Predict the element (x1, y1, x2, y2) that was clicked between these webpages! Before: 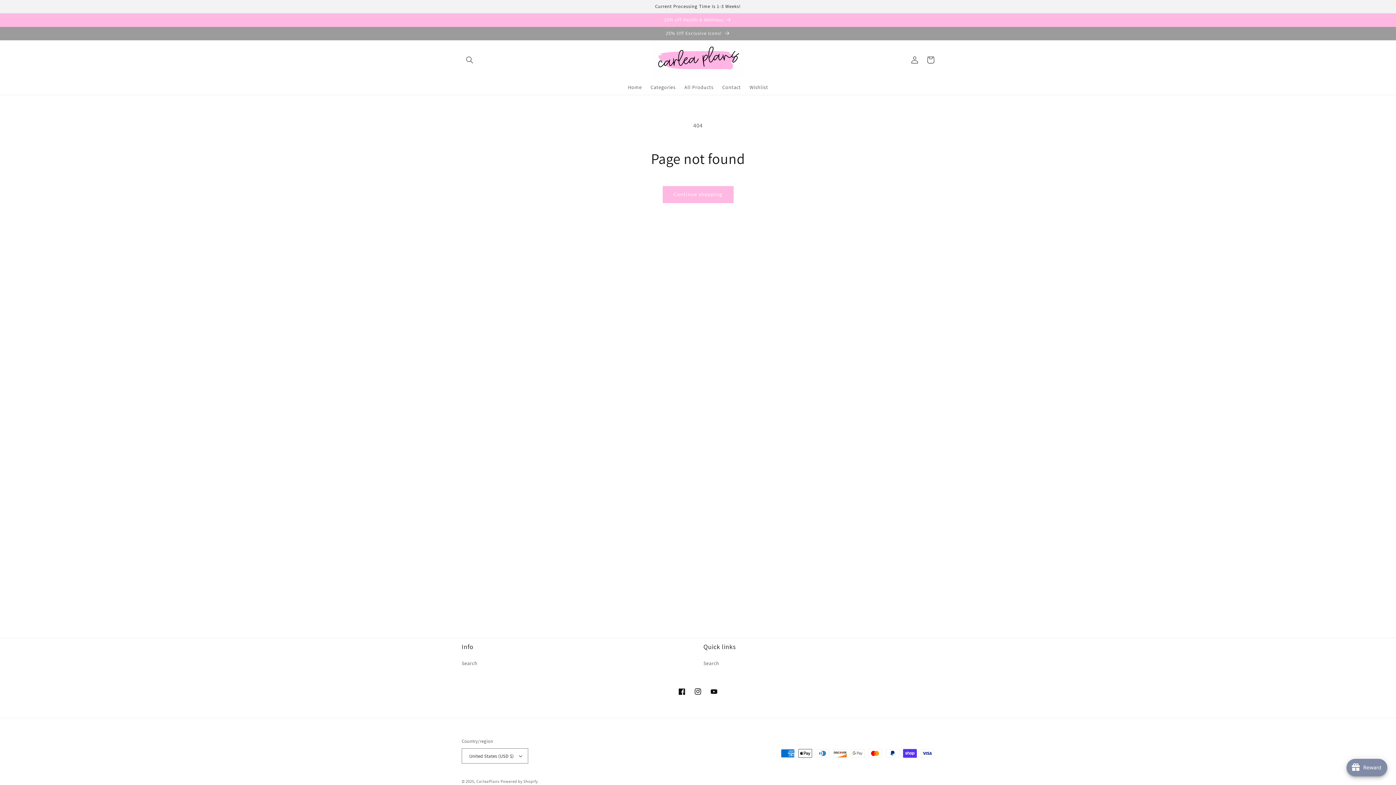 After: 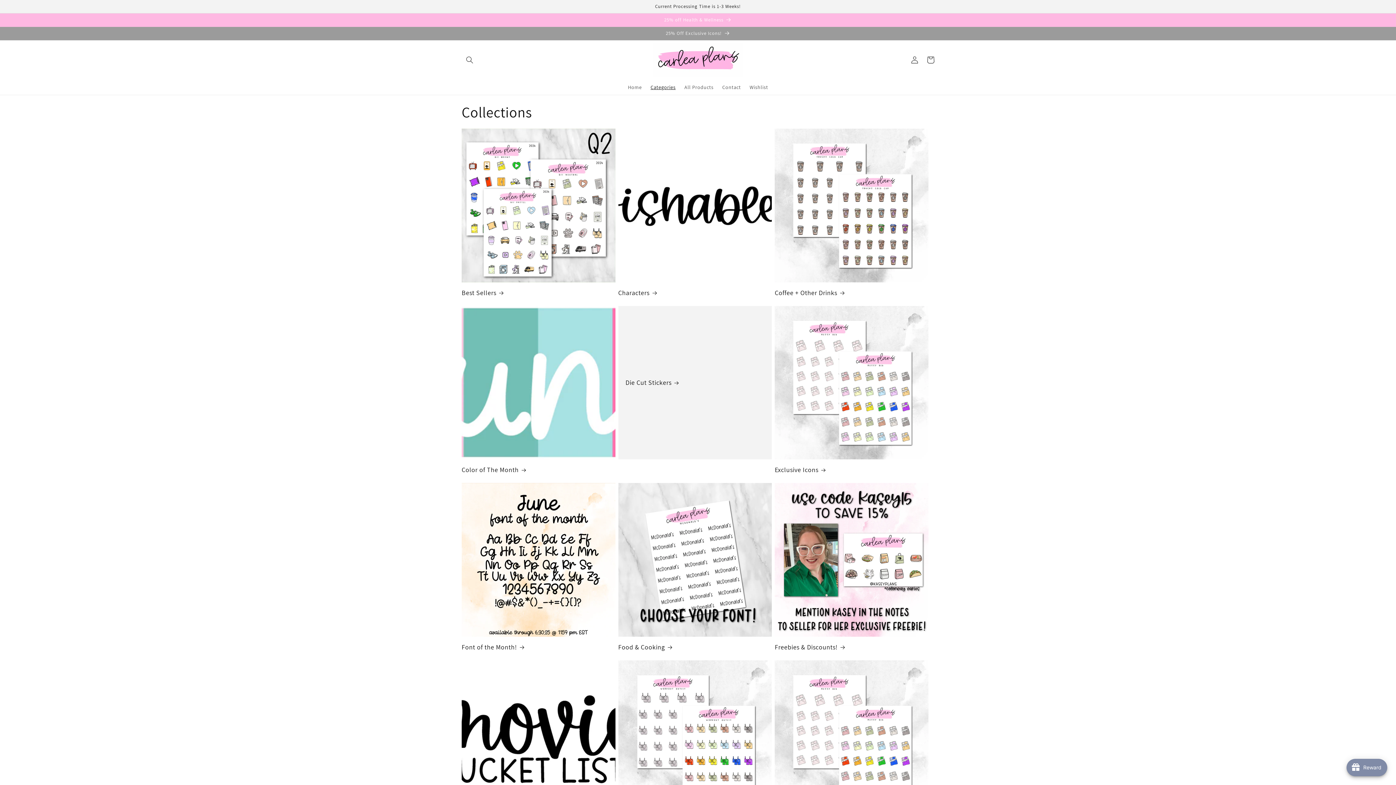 Action: bbox: (646, 79, 680, 94) label: Categories